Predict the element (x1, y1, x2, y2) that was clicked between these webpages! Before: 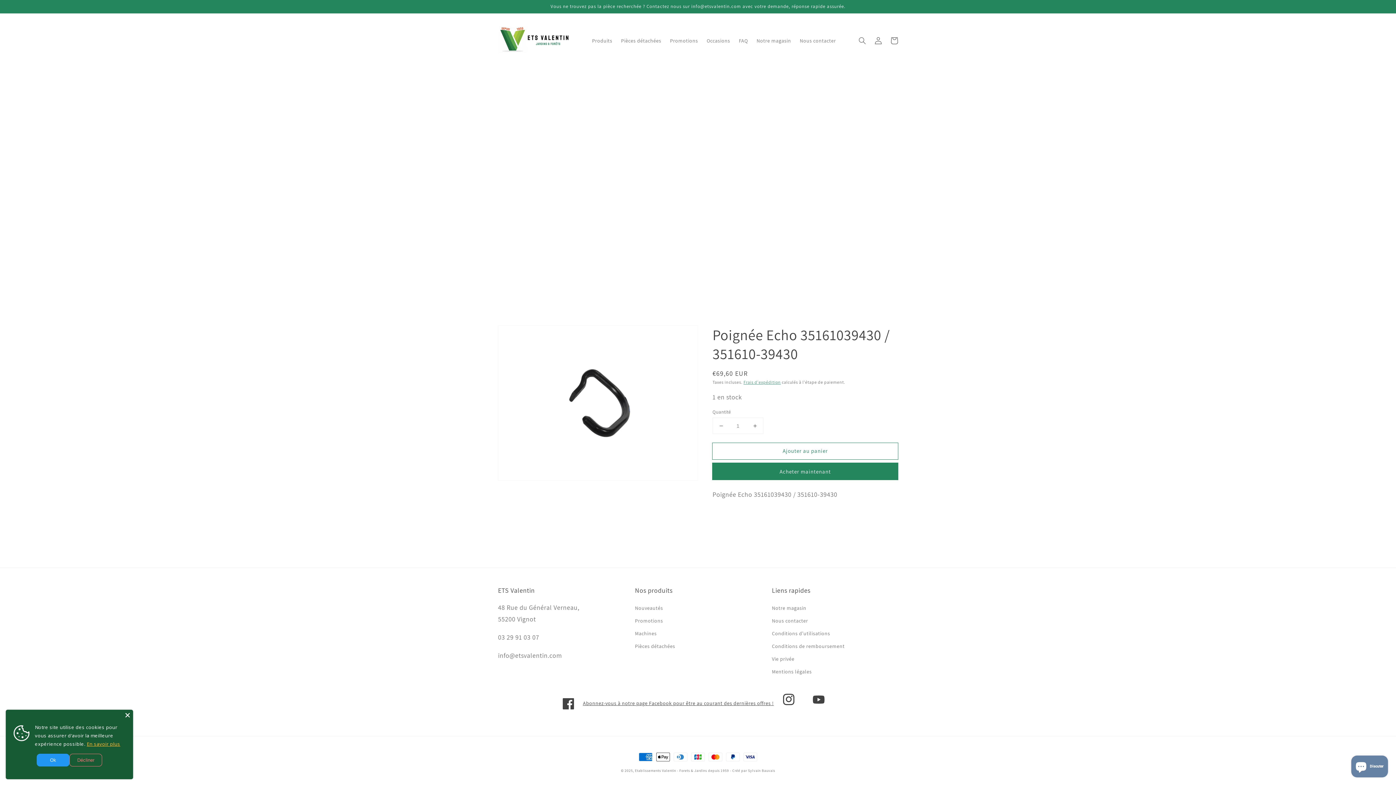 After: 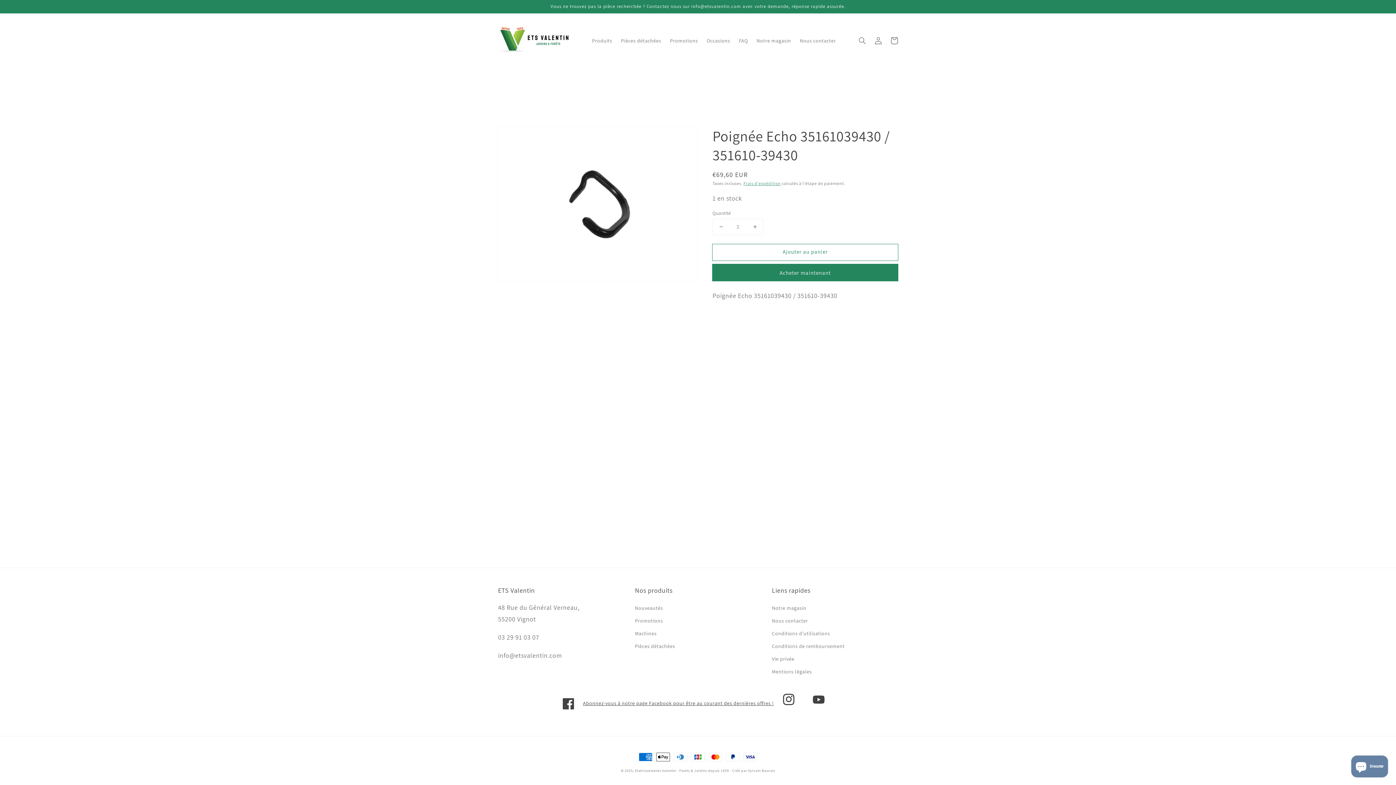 Action: label: Décliner bbox: (69, 754, 102, 766)